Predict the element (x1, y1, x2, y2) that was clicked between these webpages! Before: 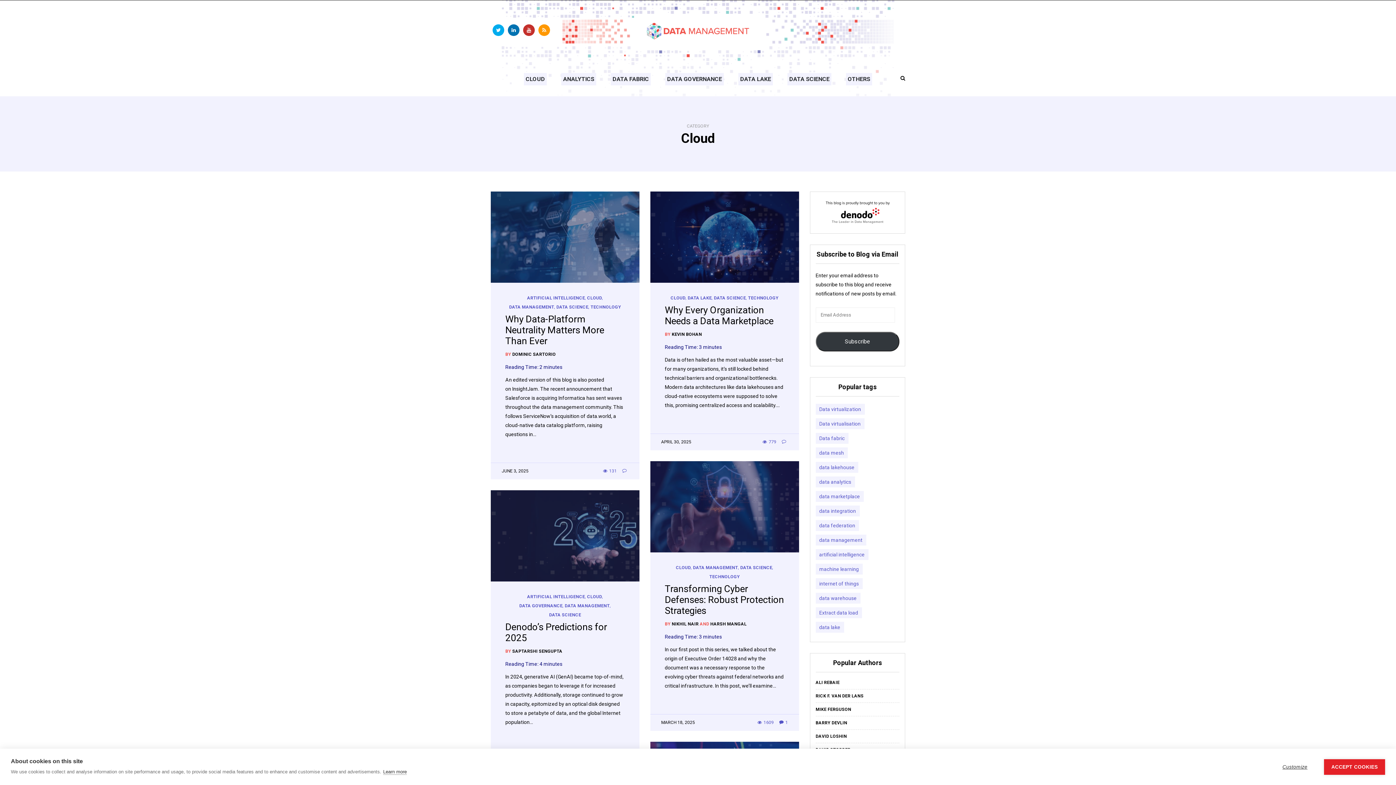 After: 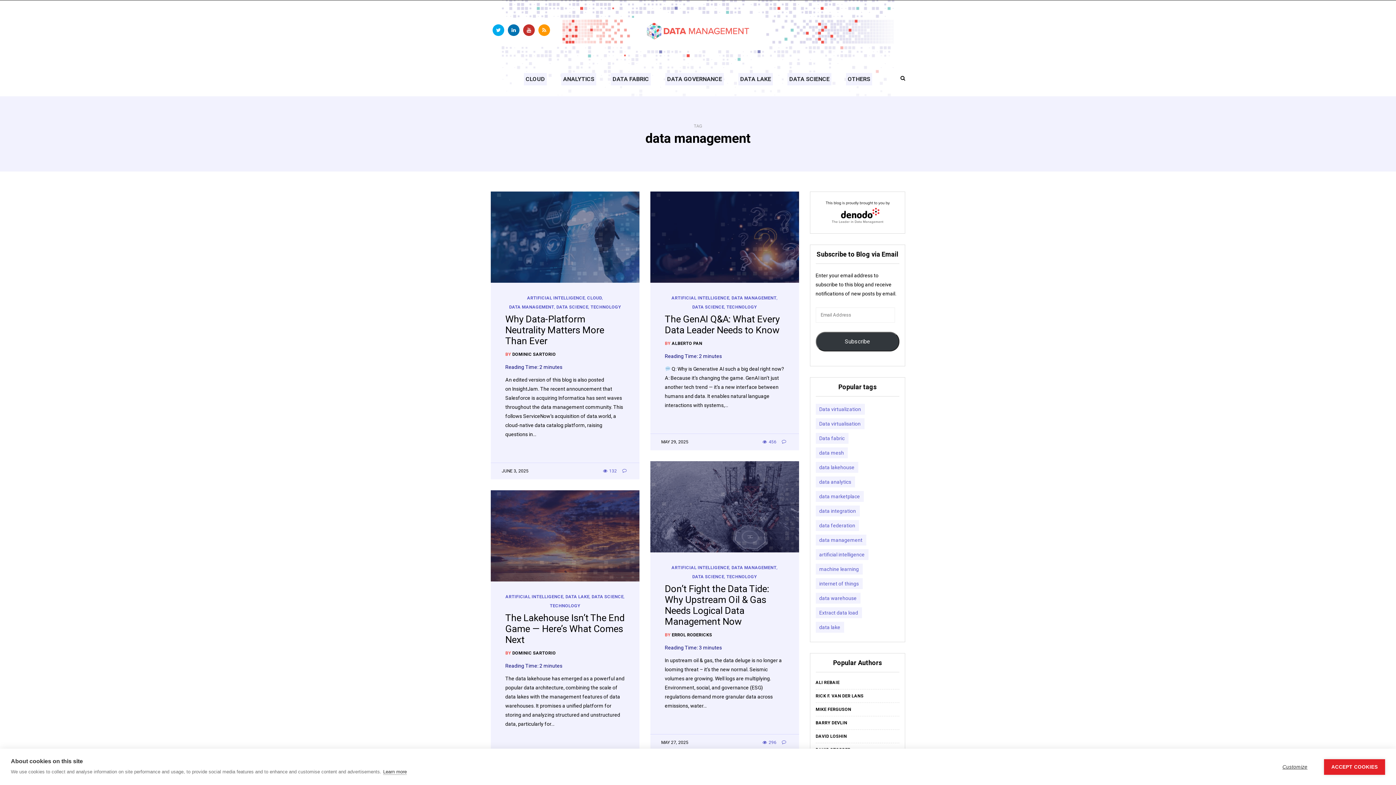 Action: label: data management bbox: (815, 534, 866, 545)